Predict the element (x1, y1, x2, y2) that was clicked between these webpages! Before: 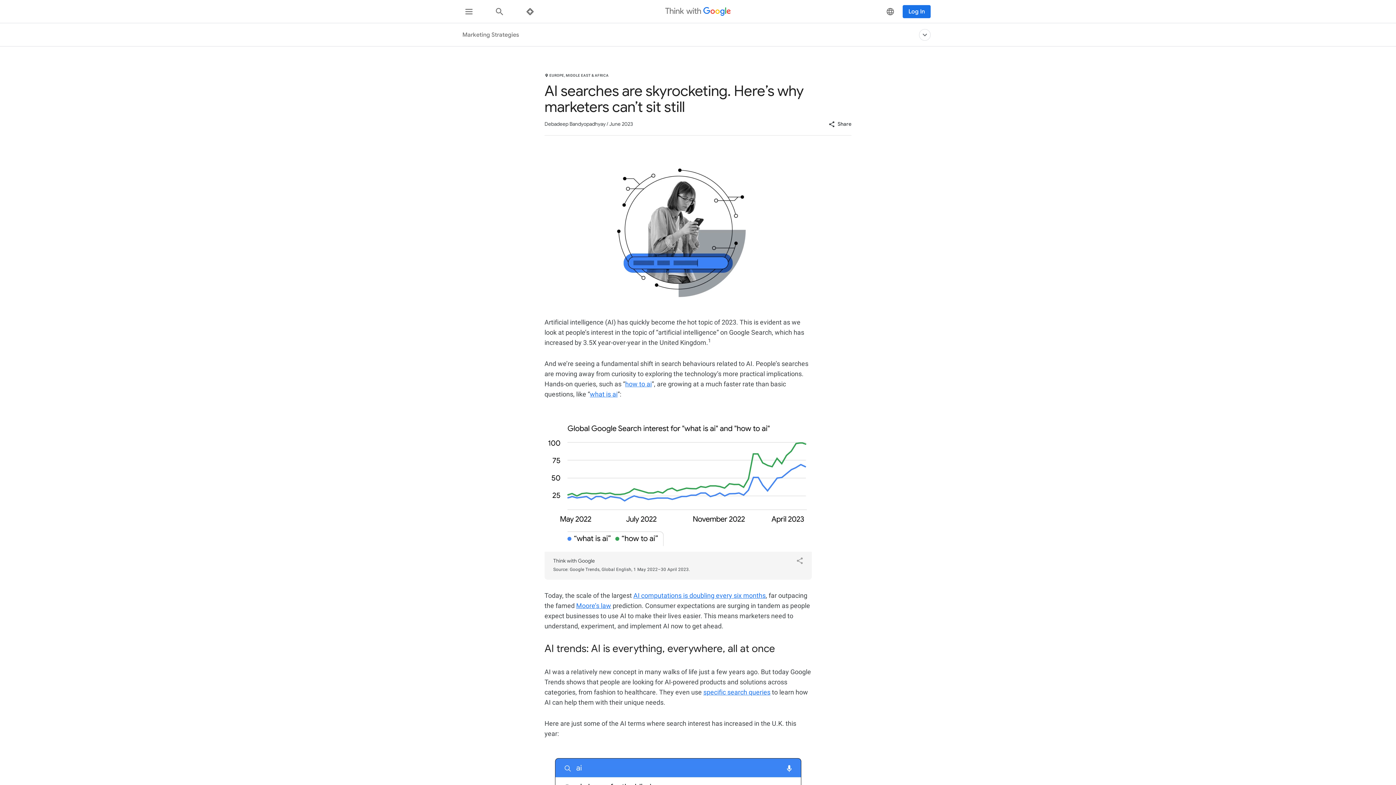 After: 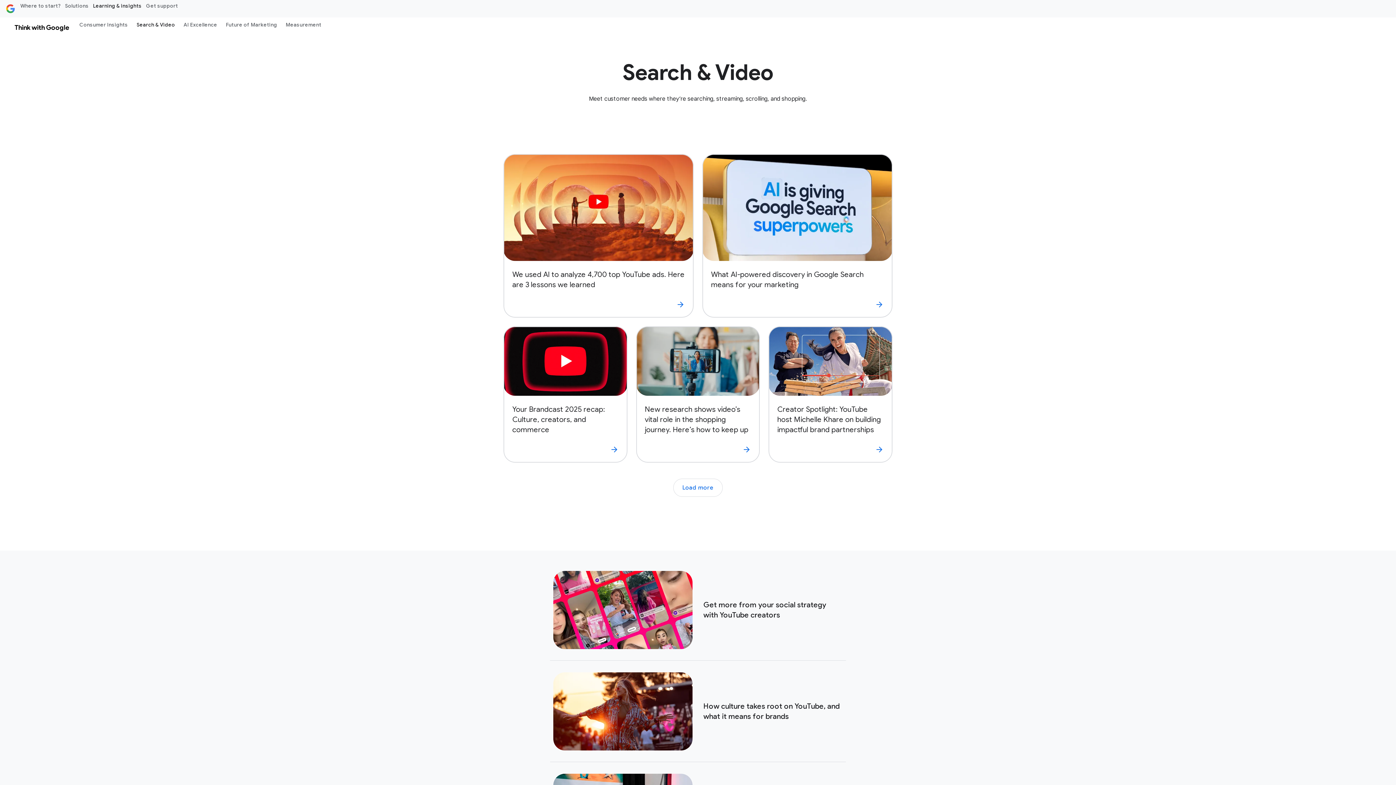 Action: label: Marketing Strategies bbox: (462, 30, 519, 39)